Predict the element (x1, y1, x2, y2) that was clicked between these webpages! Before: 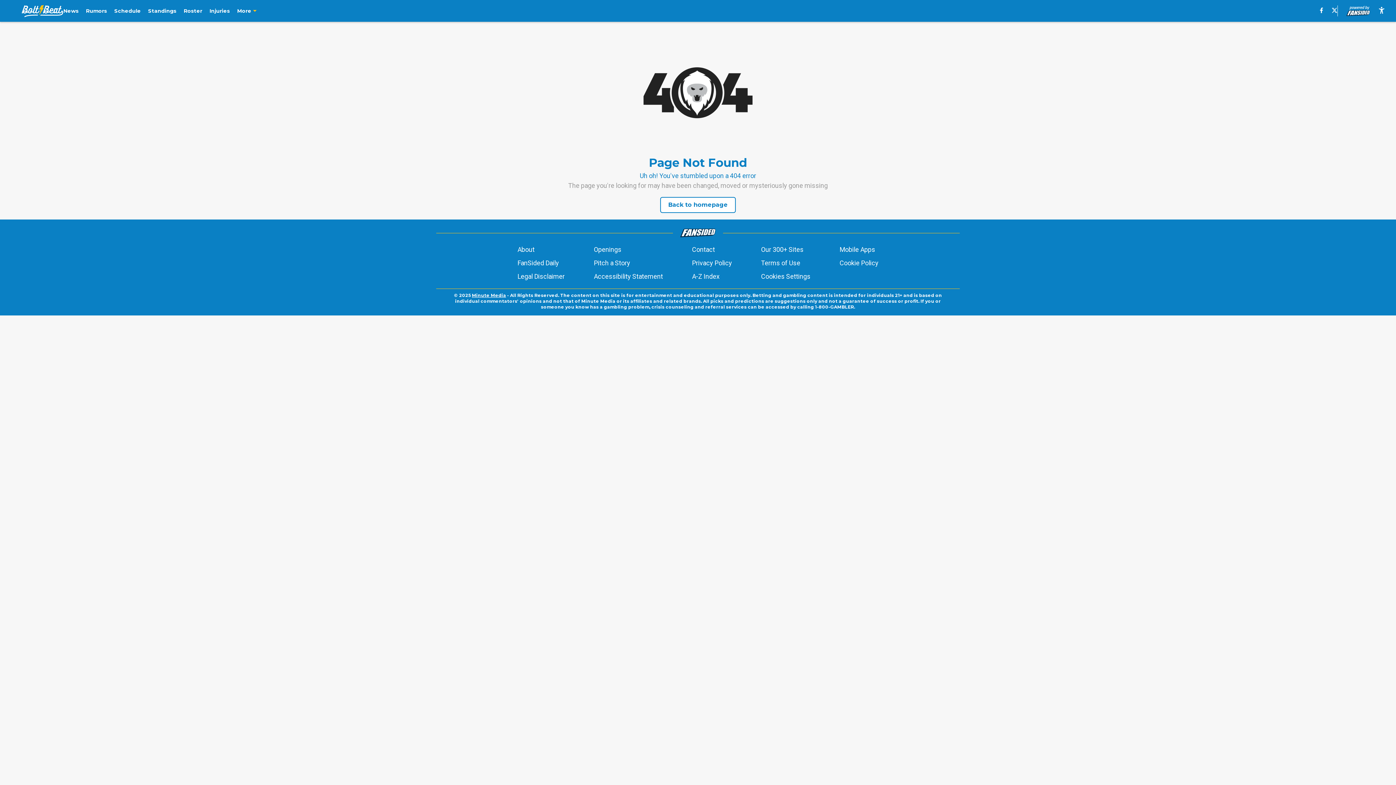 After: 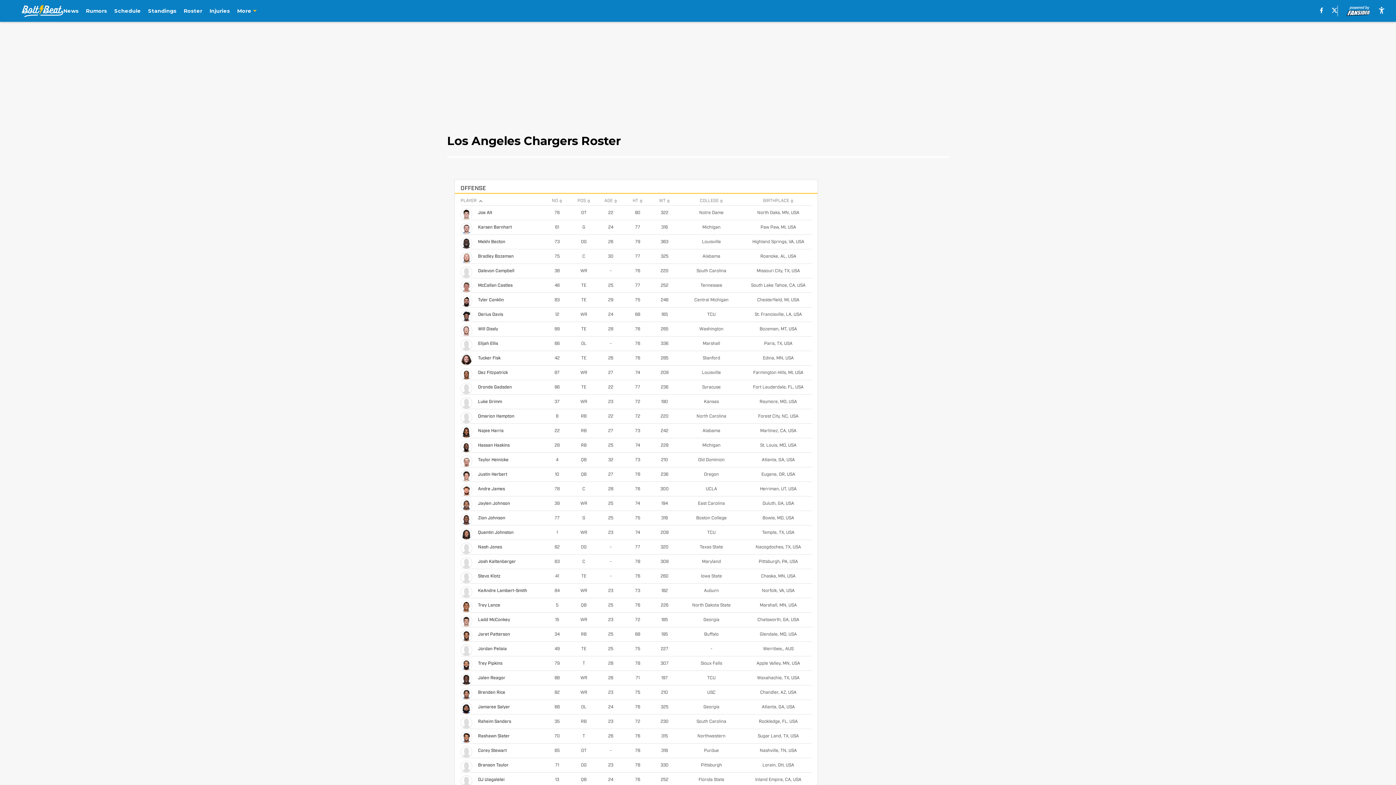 Action: label: Roster bbox: (183, 7, 202, 14)